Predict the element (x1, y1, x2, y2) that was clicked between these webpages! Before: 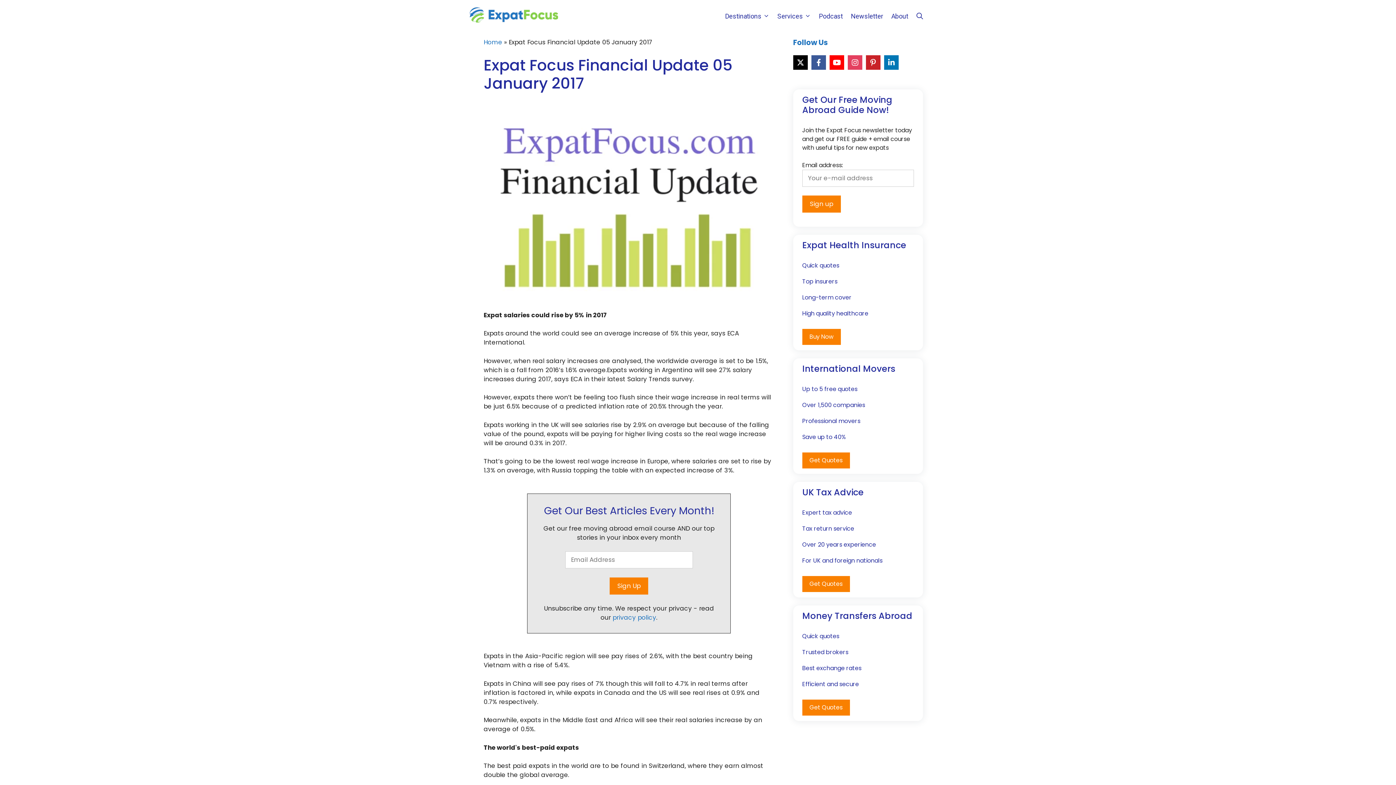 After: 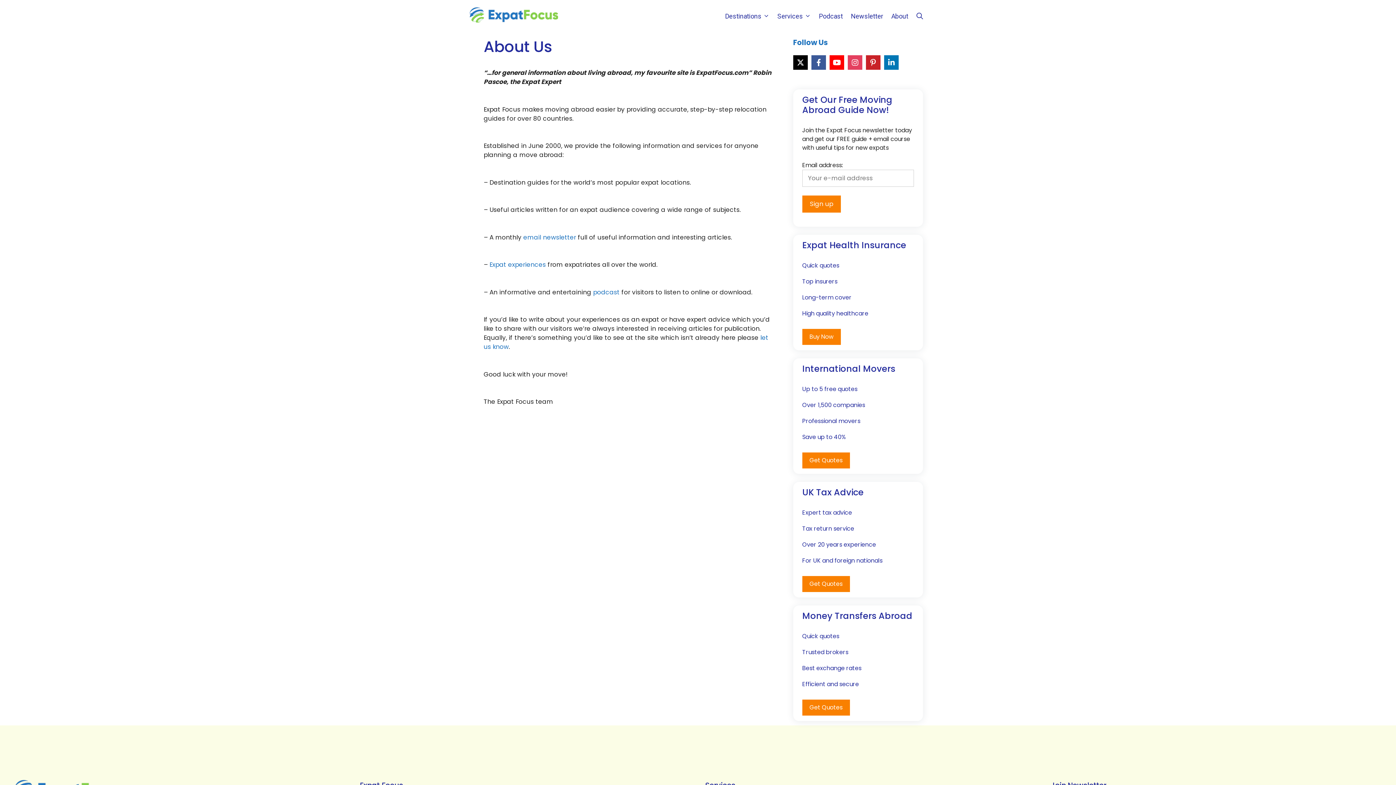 Action: bbox: (887, 0, 912, 32) label: About